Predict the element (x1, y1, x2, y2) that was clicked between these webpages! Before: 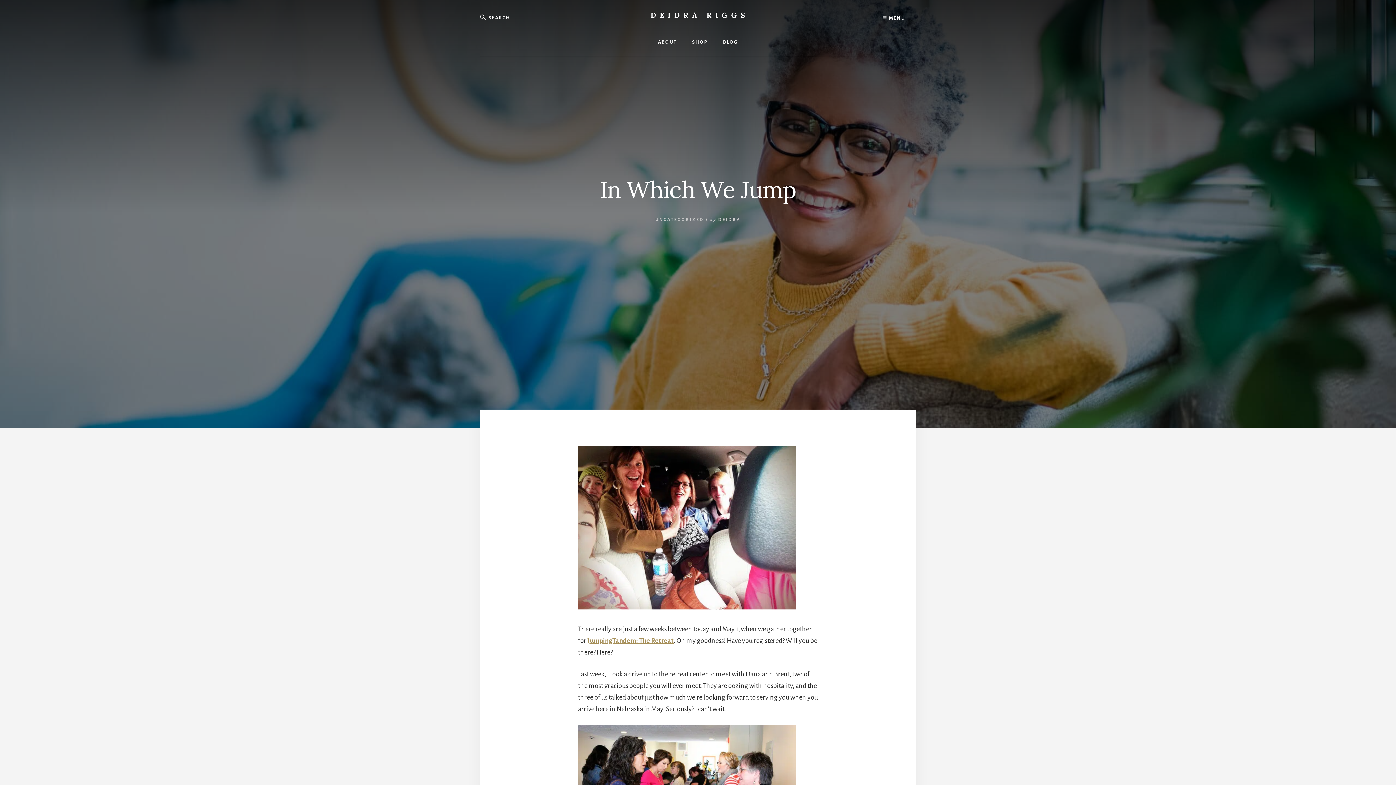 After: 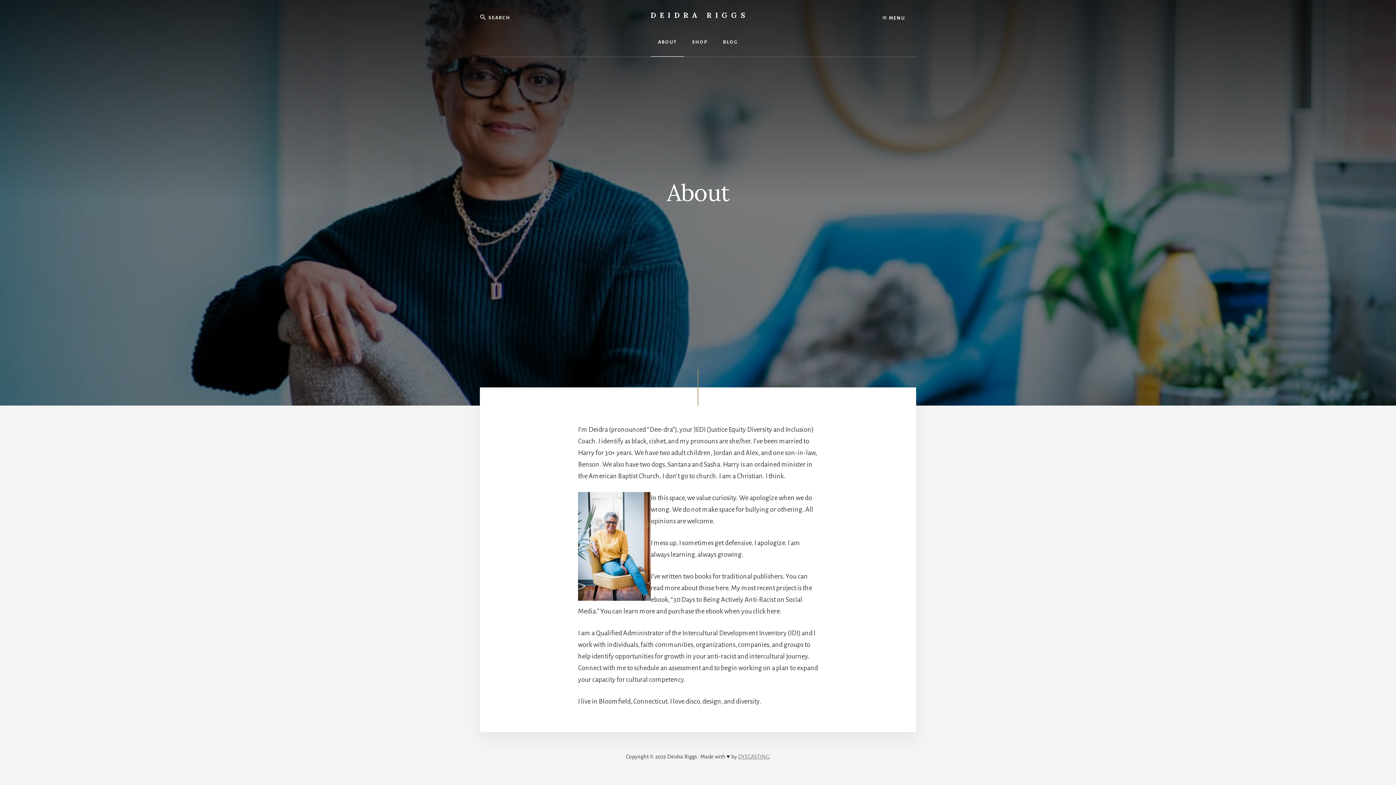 Action: label: ABOUT bbox: (650, 28, 684, 56)